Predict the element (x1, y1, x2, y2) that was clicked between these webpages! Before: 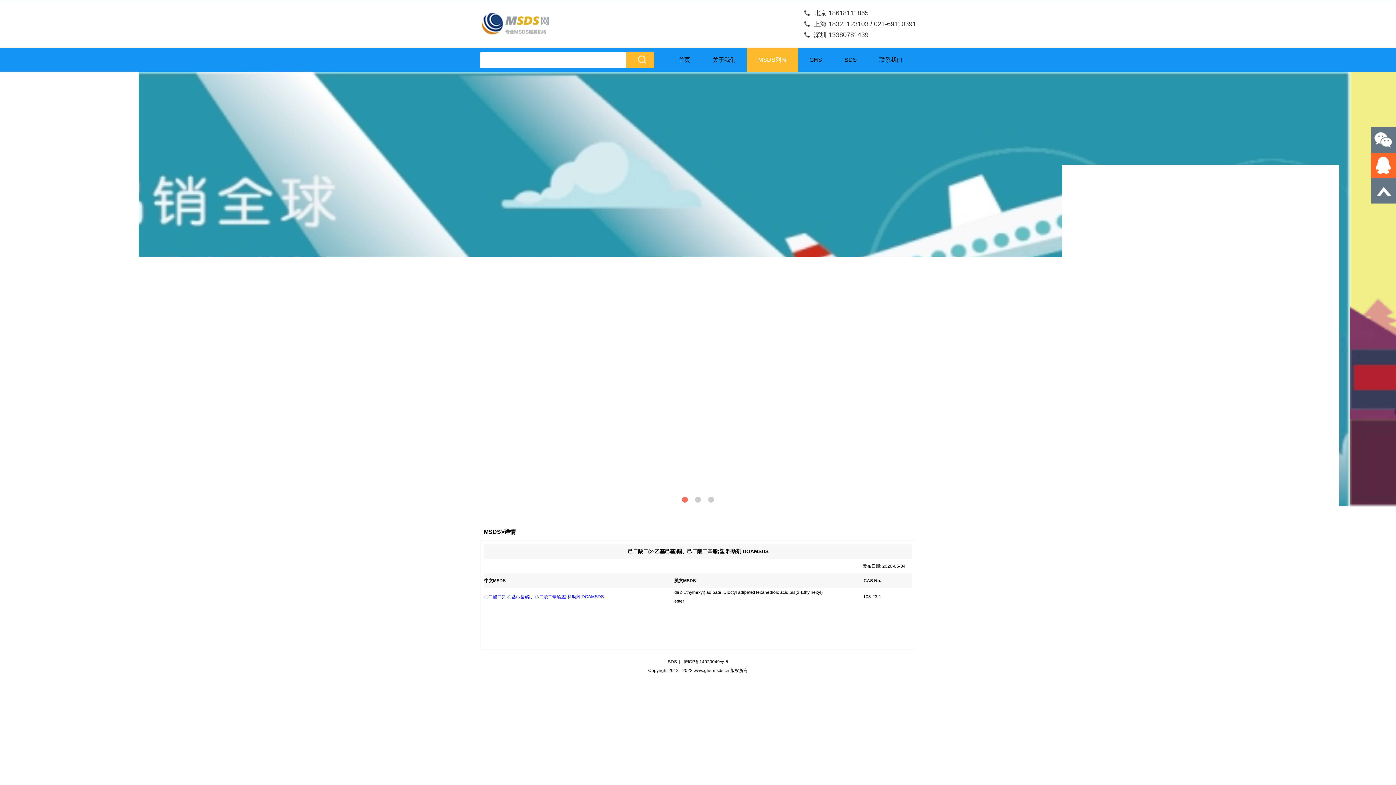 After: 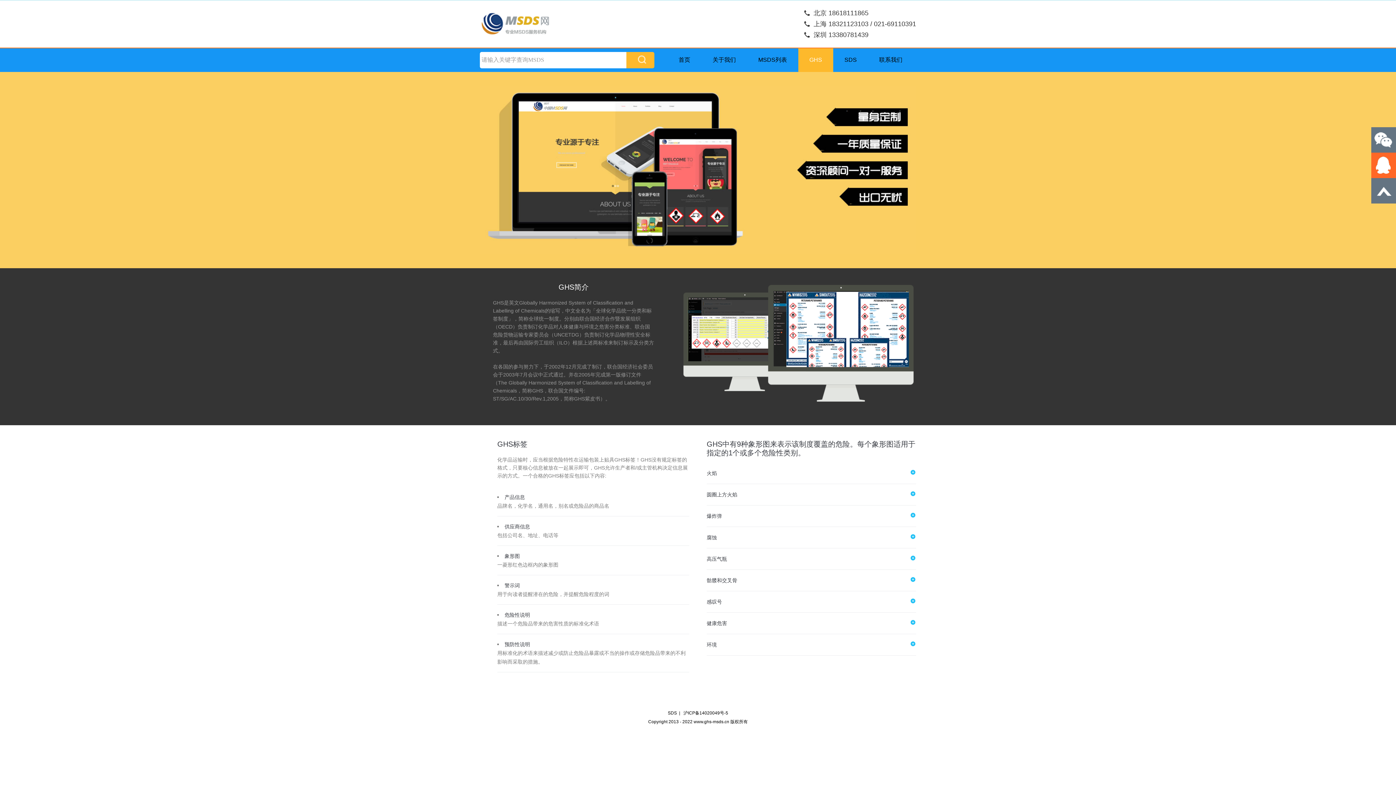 Action: bbox: (809, 52, 822, 68) label: GHS